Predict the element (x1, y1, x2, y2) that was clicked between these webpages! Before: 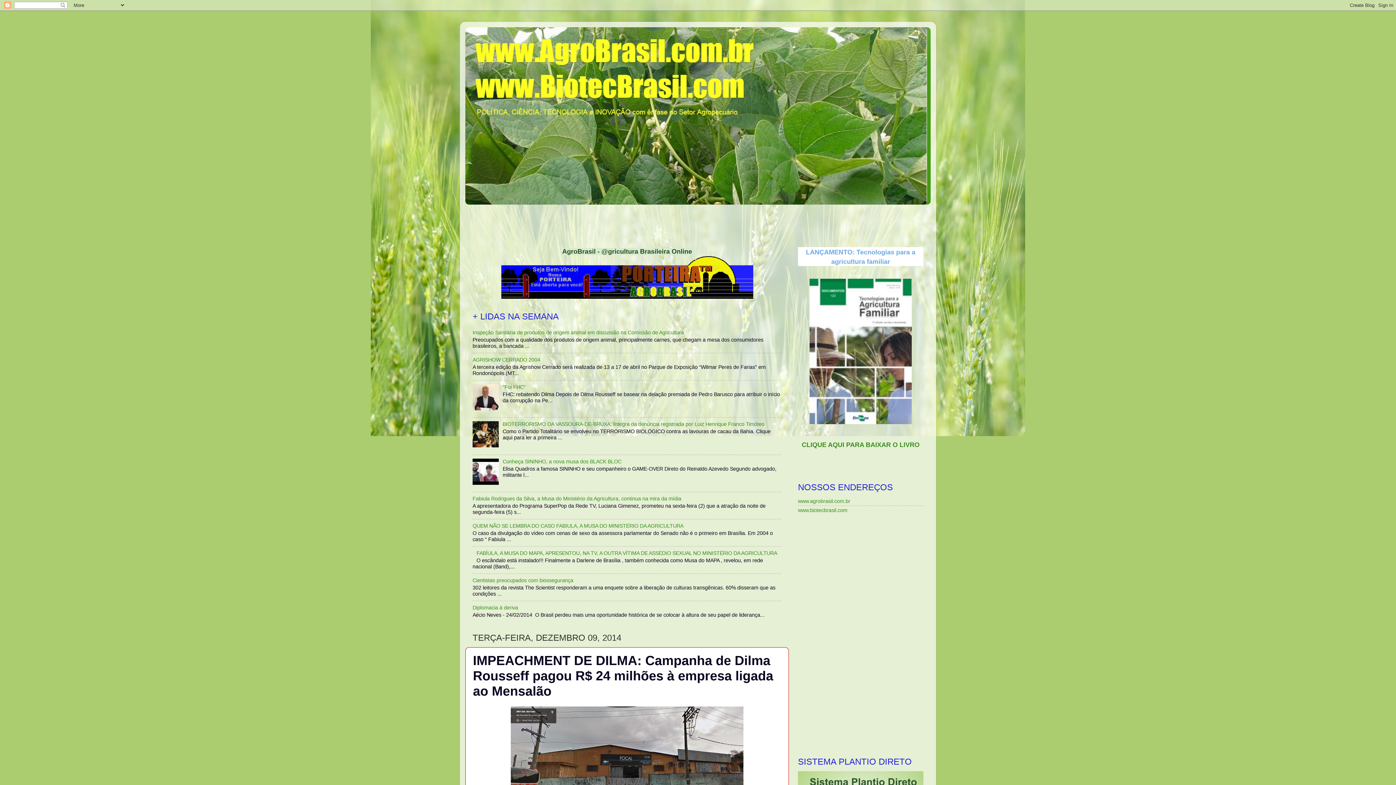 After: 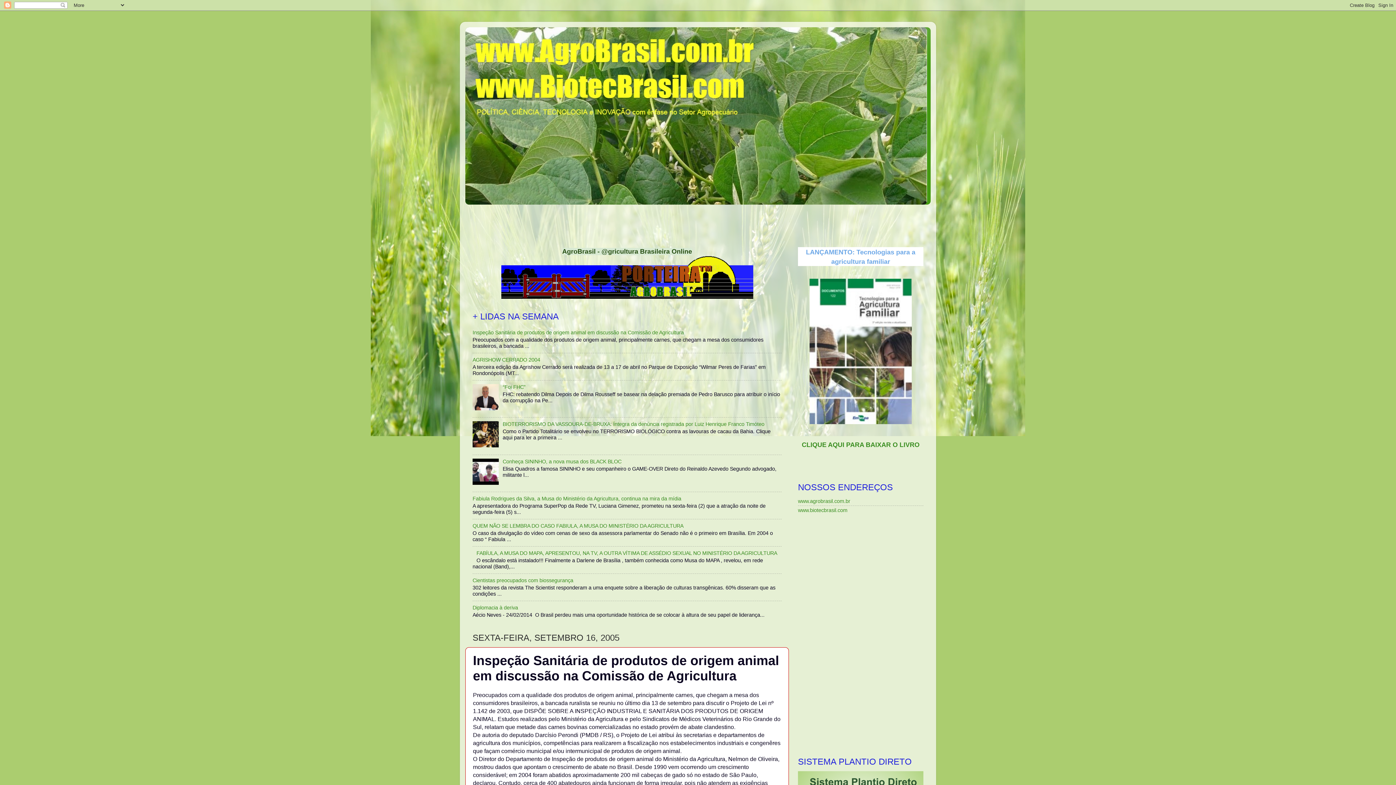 Action: label: Inspeção Sanitária de produtos de origem animal em discussão na Comissão de Agricultura bbox: (472, 329, 684, 335)